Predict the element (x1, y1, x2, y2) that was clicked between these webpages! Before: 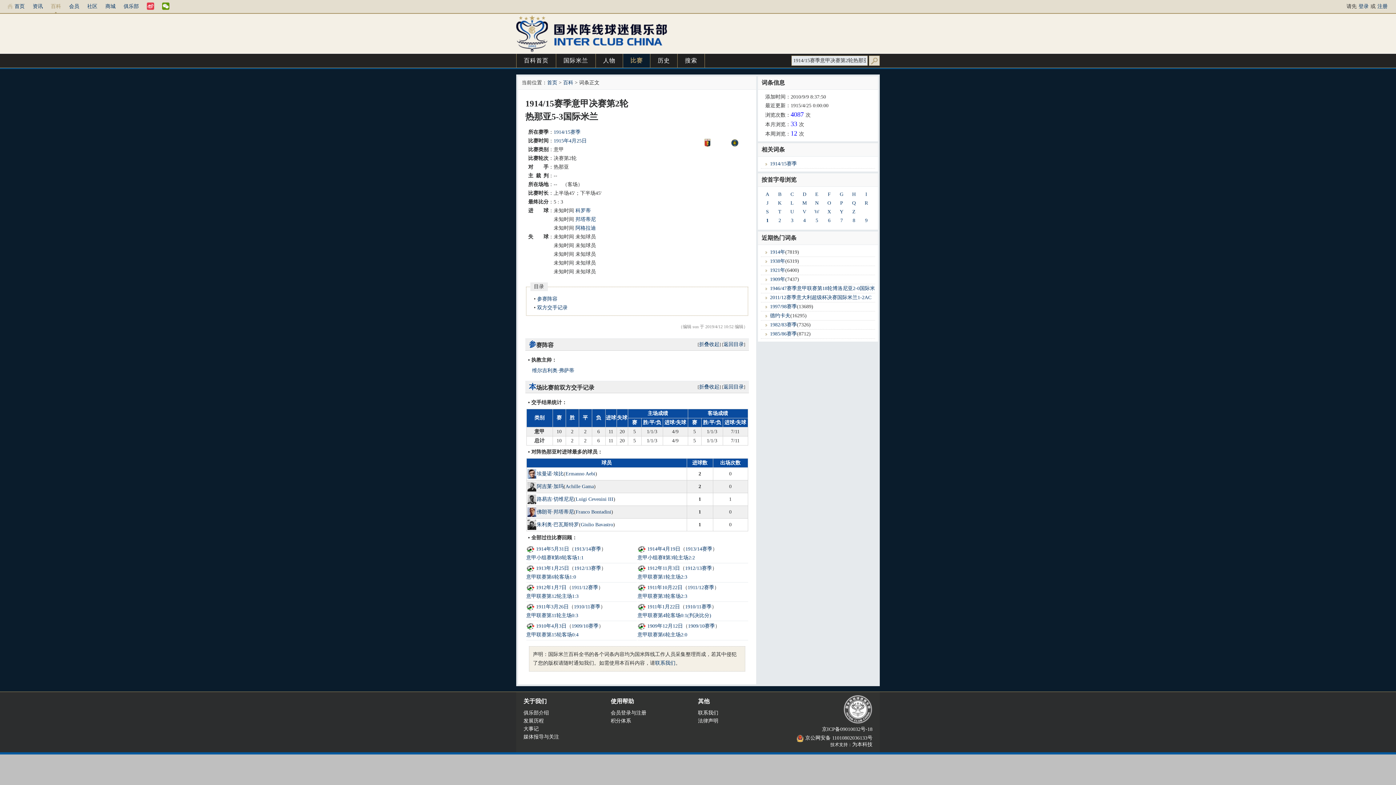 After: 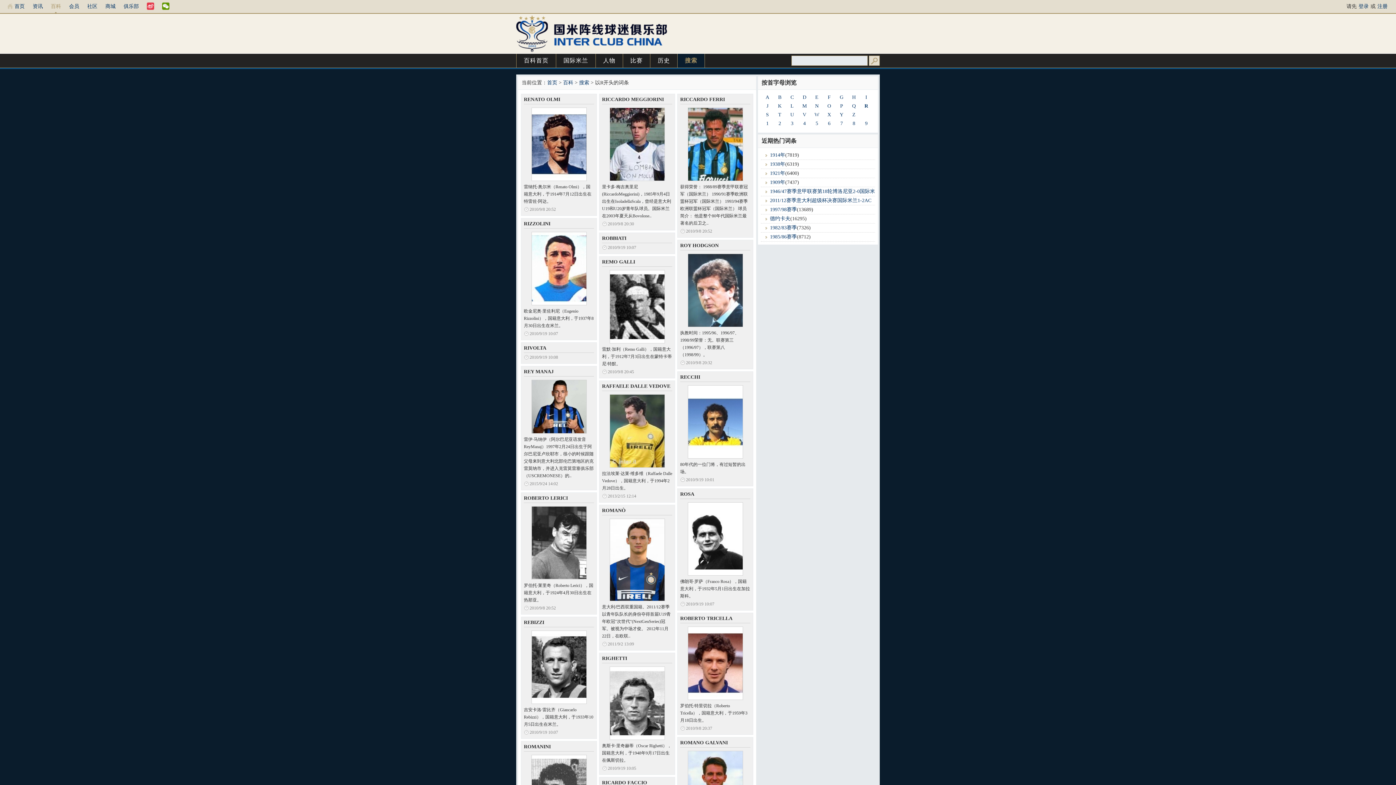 Action: bbox: (864, 200, 868, 205) label: R